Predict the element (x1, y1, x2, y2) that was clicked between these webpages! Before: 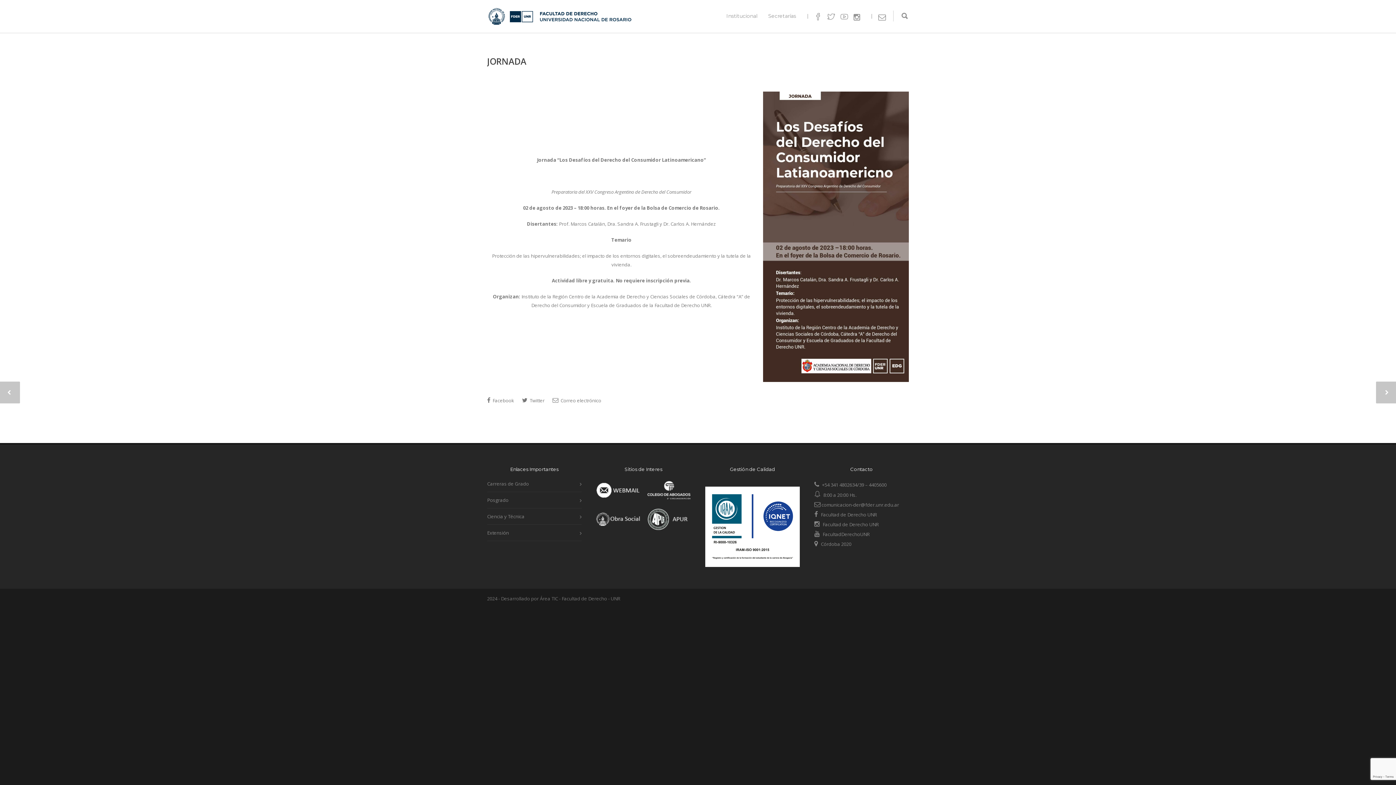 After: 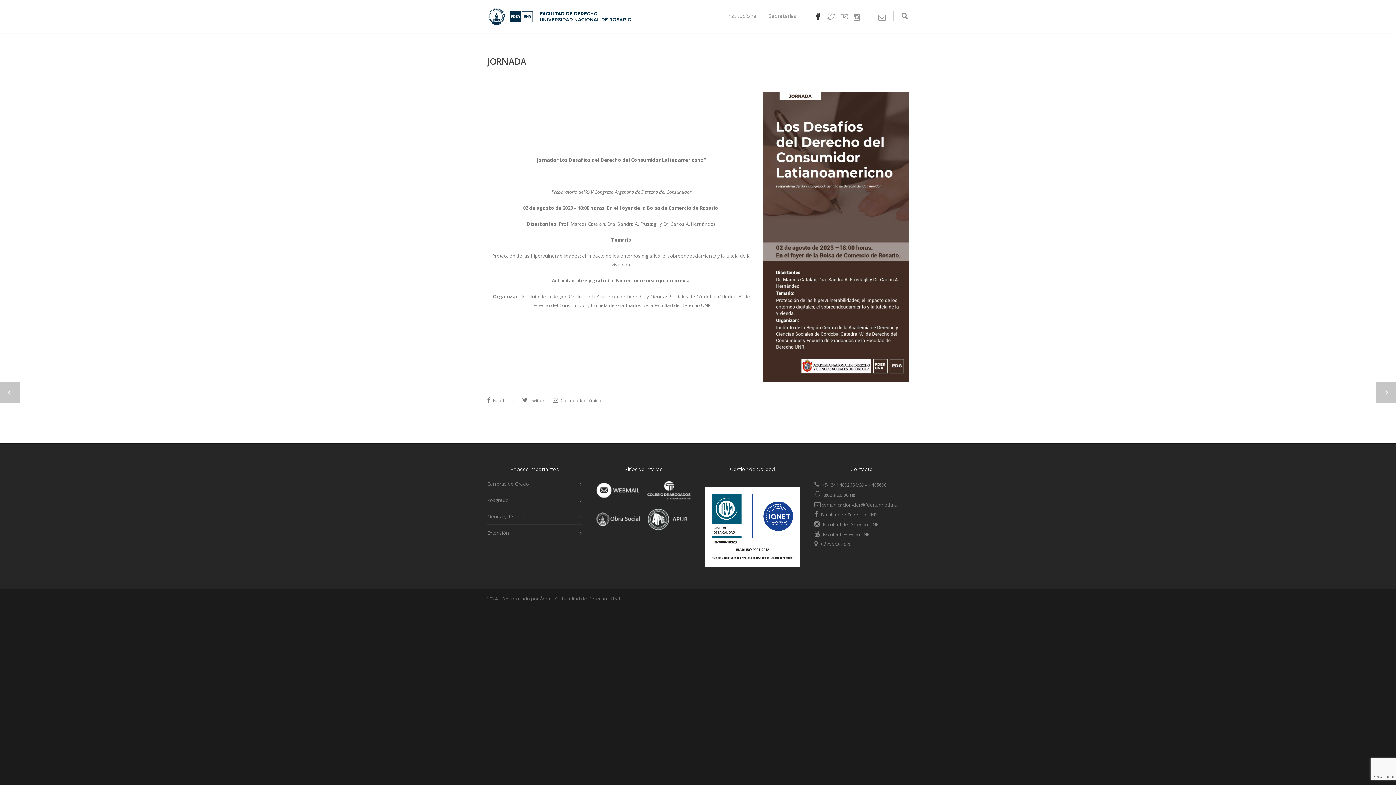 Action: bbox: (814, 12, 827, 21)